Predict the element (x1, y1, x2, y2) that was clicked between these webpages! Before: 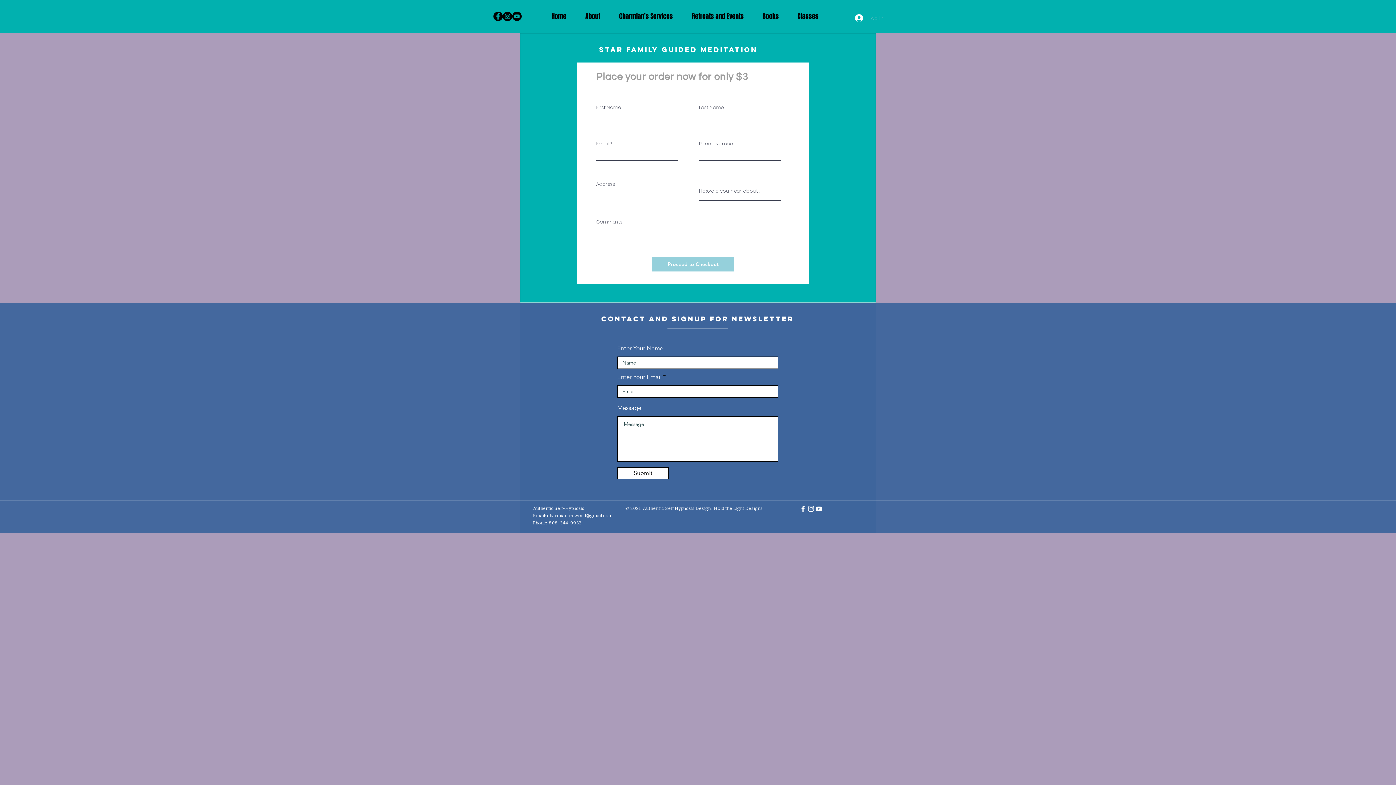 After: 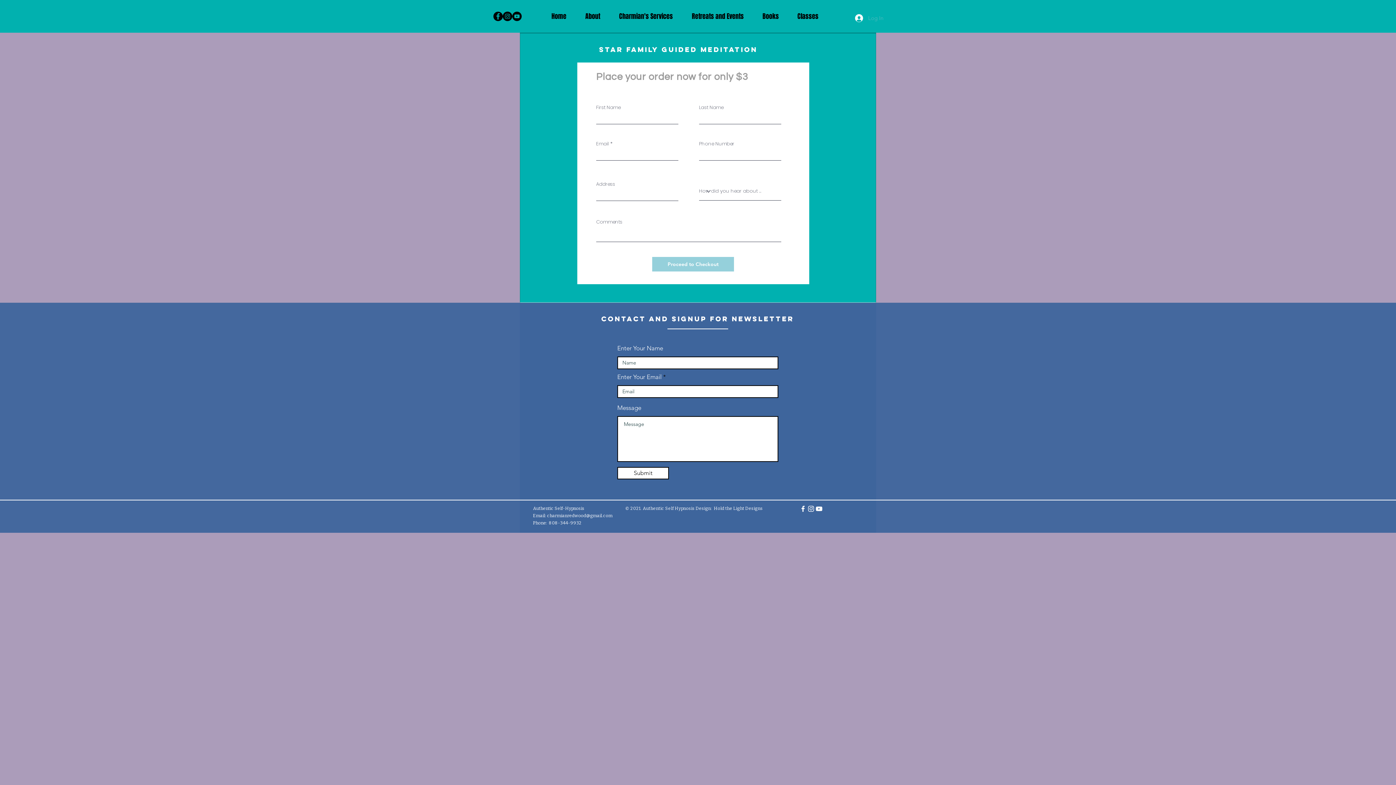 Action: label: Instagram bbox: (502, 11, 512, 21)